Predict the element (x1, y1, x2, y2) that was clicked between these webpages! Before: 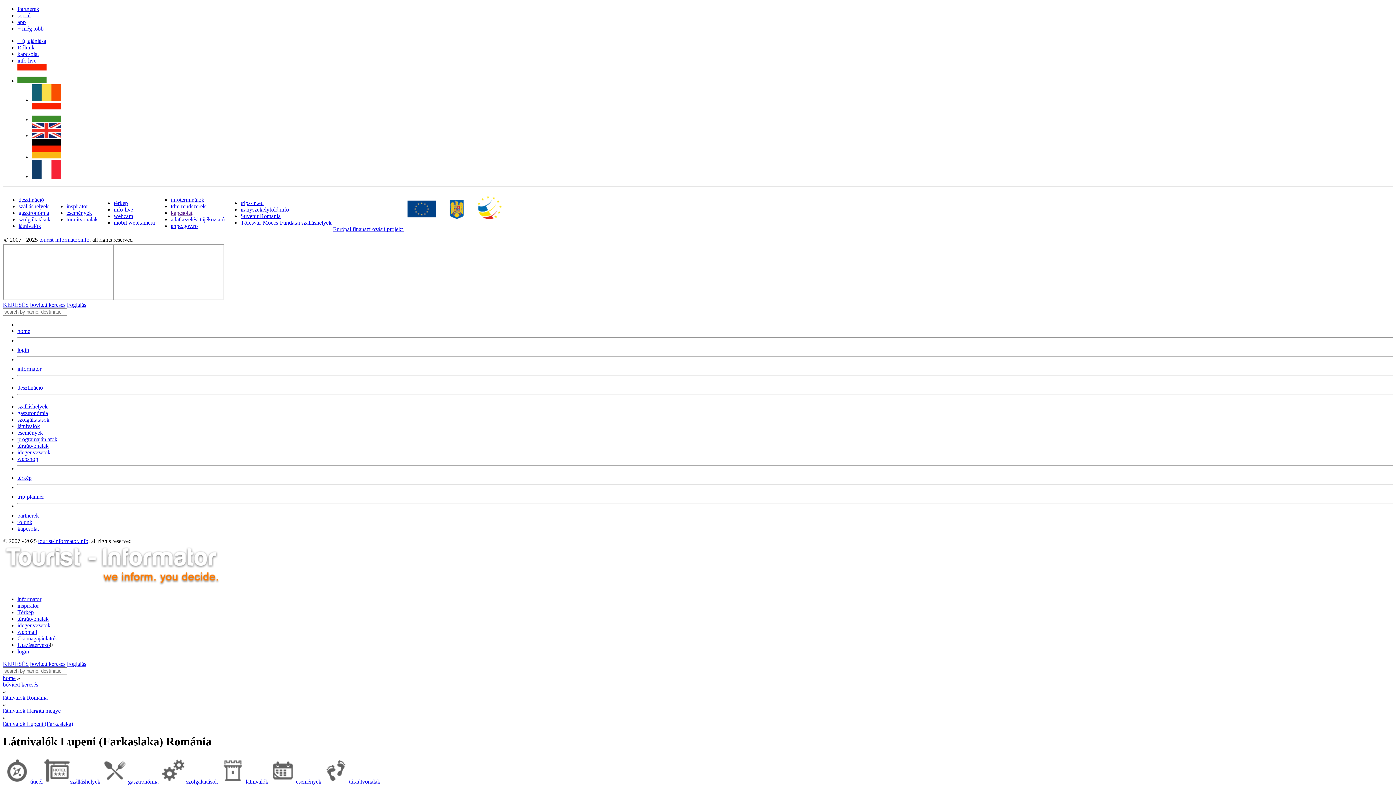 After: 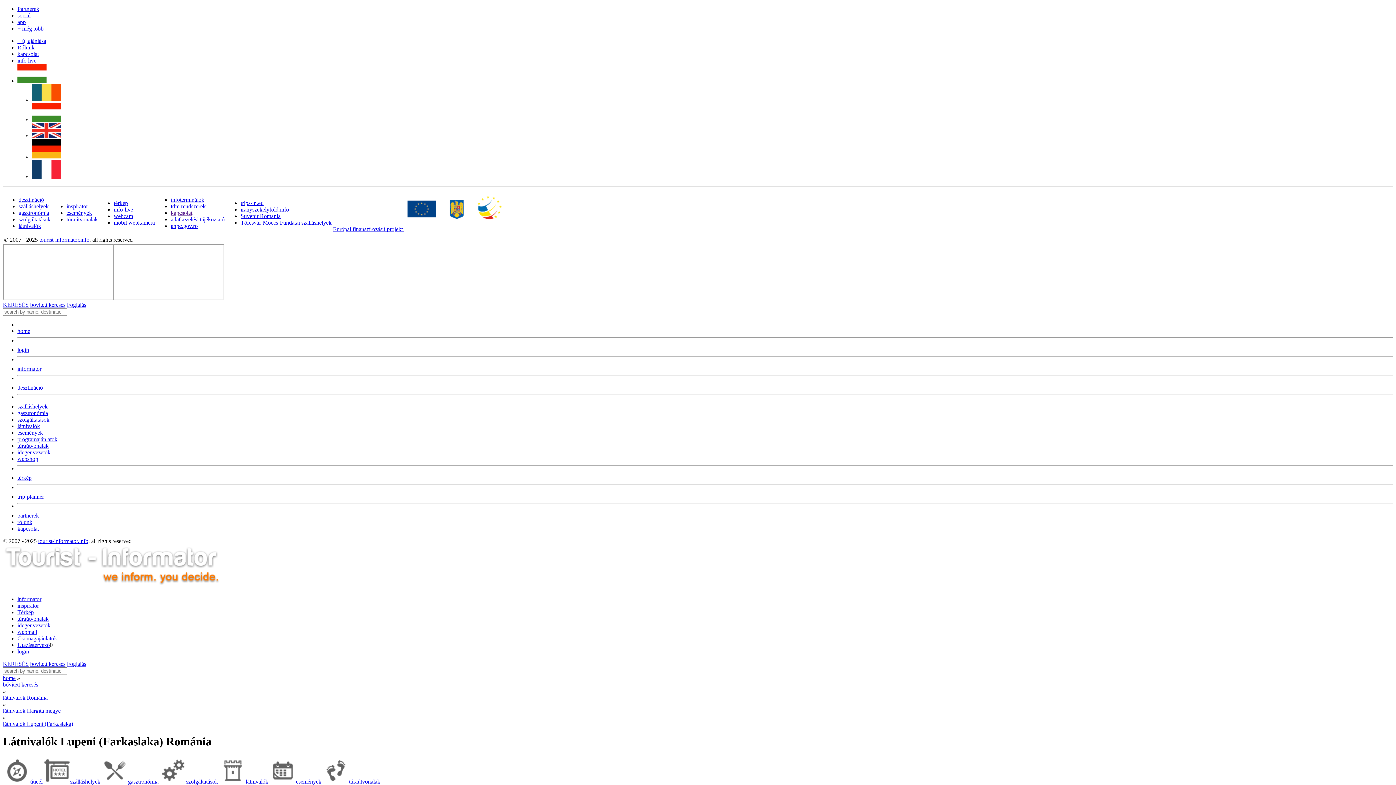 Action: label: login bbox: (17, 648, 29, 654)